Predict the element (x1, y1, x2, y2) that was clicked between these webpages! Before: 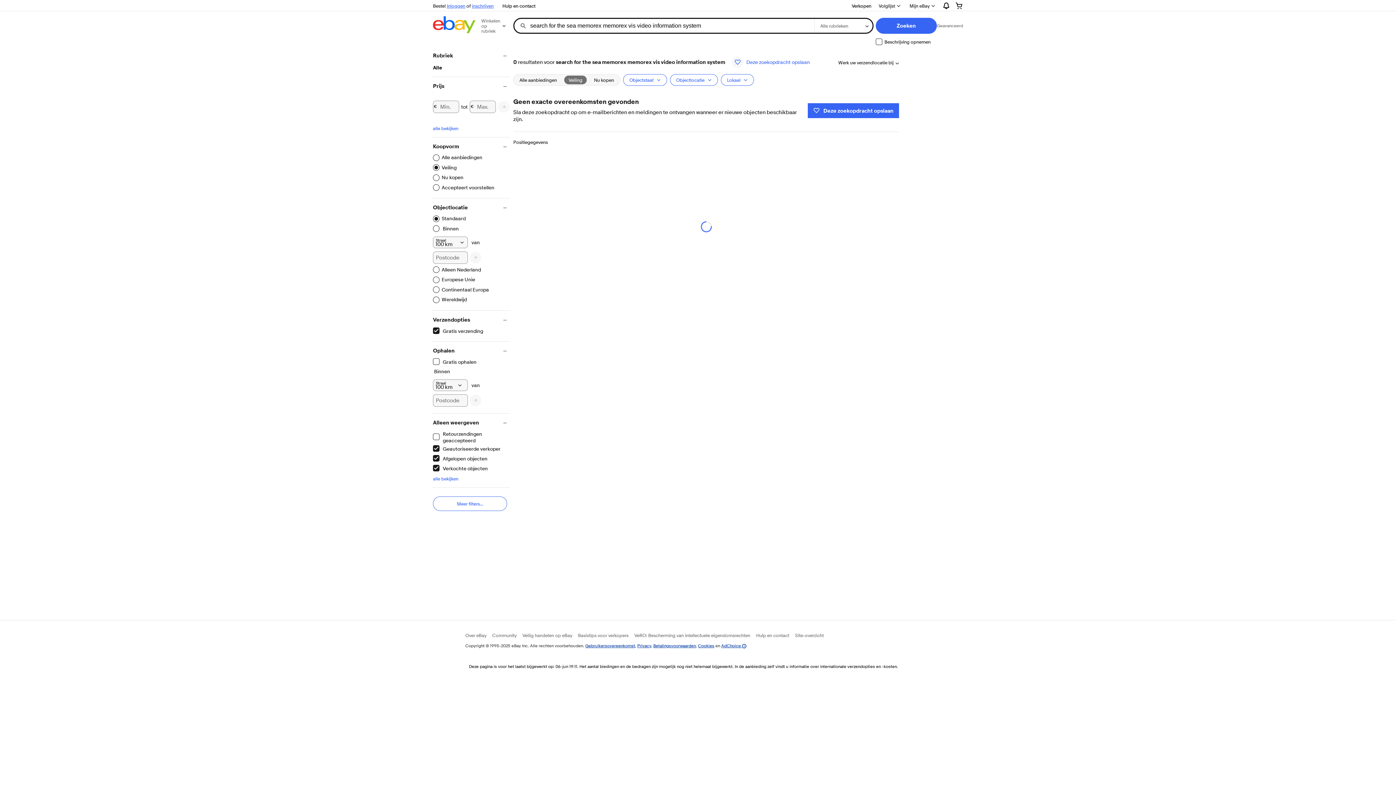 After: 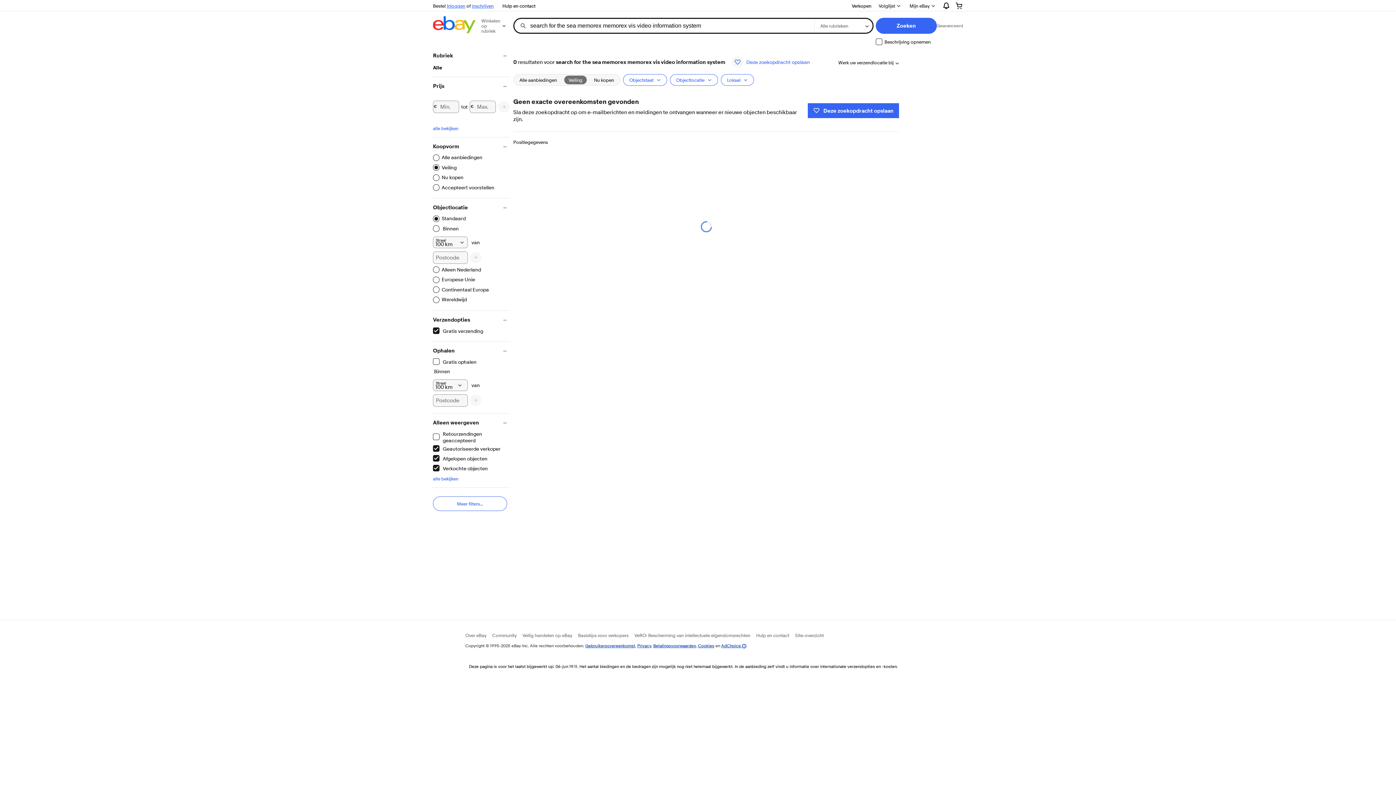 Action: bbox: (564, 75, 586, 84) label: Veiling